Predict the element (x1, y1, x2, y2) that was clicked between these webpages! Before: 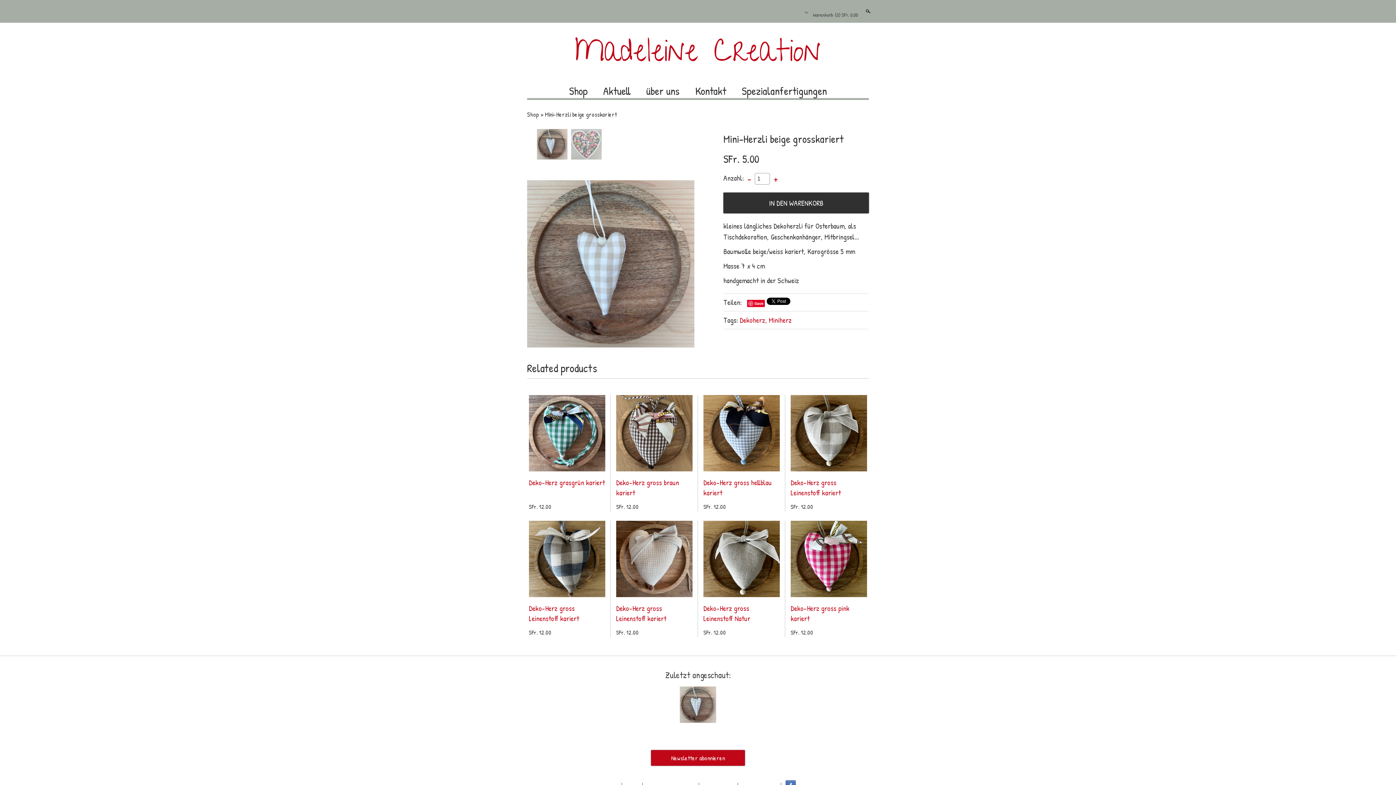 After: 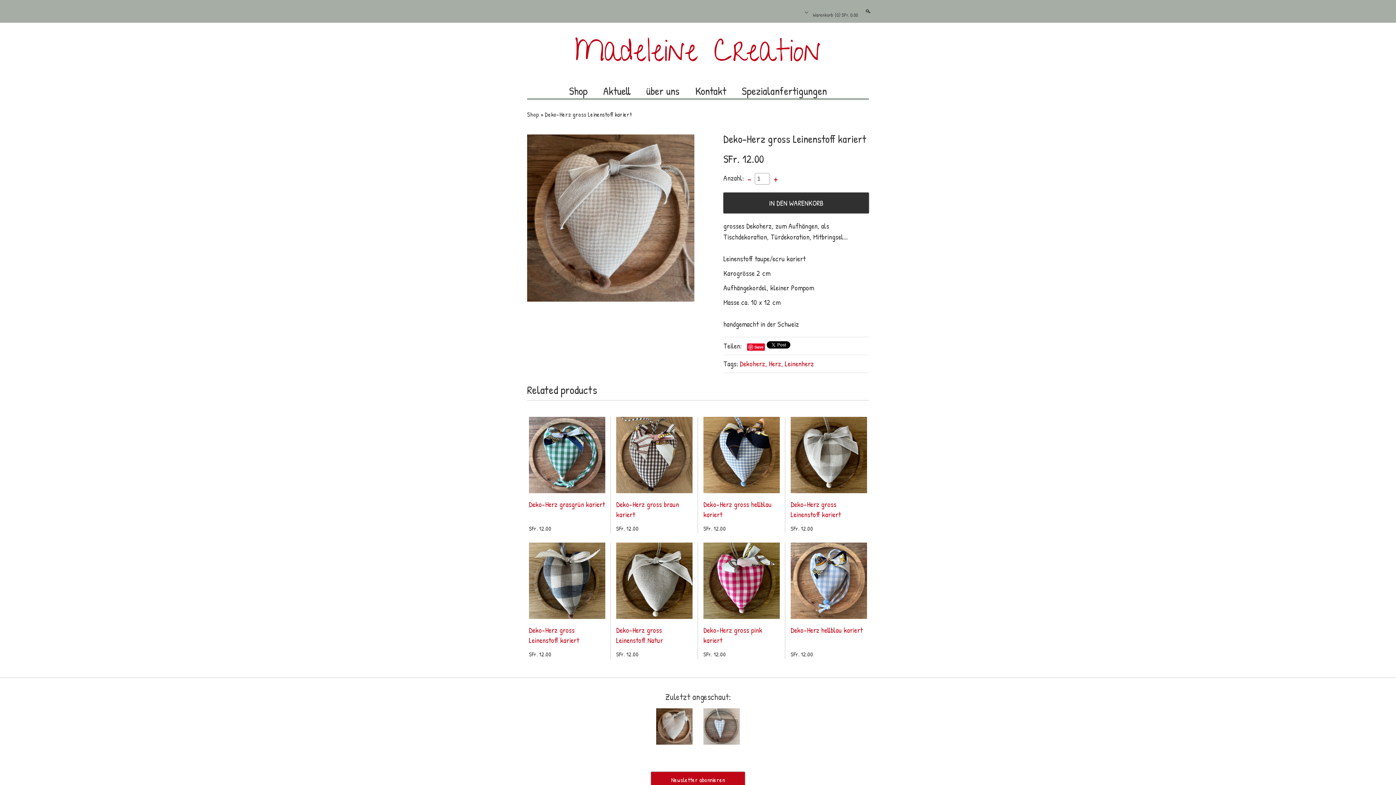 Action: label: Deko-Herz gross Leinenstoff kariert bbox: (616, 603, 666, 624)